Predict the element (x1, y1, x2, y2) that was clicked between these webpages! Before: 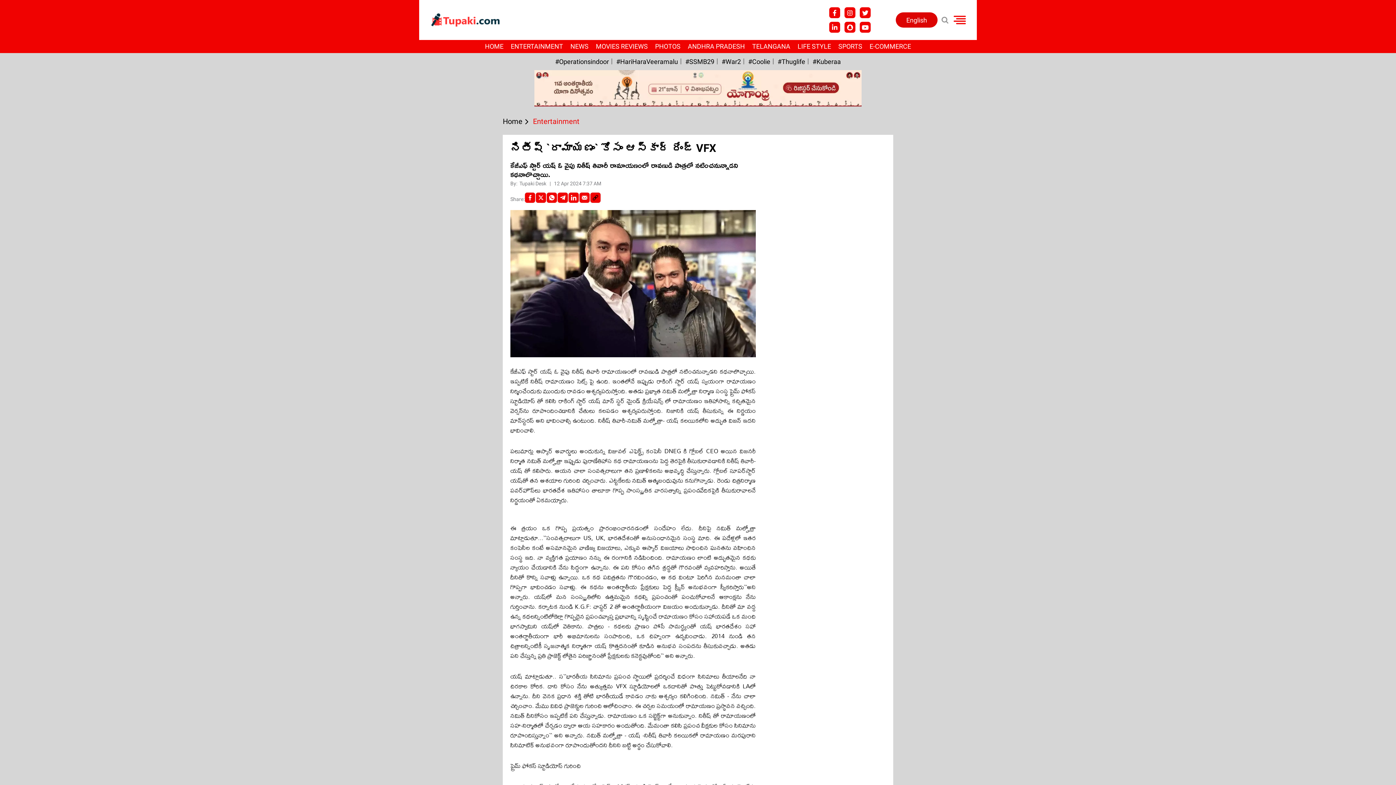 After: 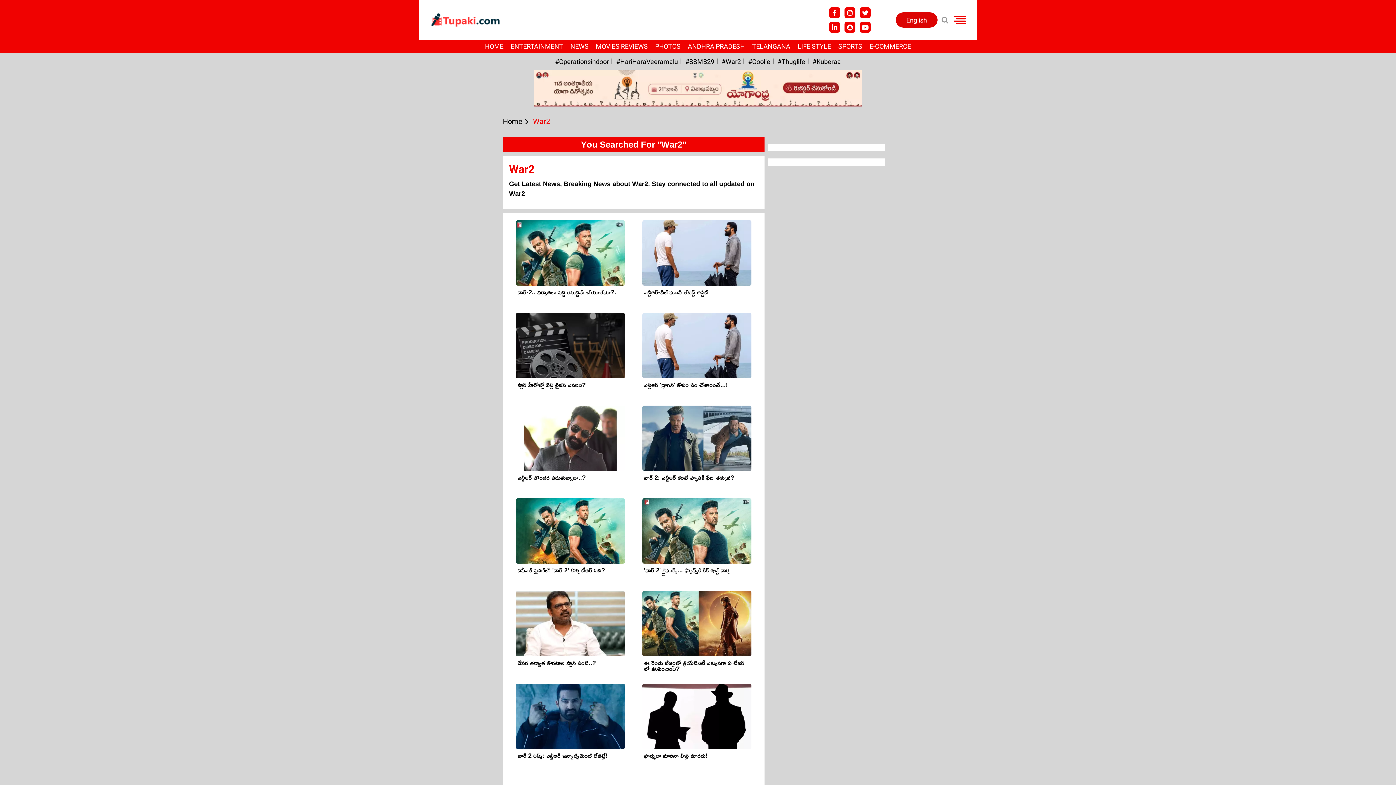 Action: label: #War2 bbox: (721, 57, 741, 65)